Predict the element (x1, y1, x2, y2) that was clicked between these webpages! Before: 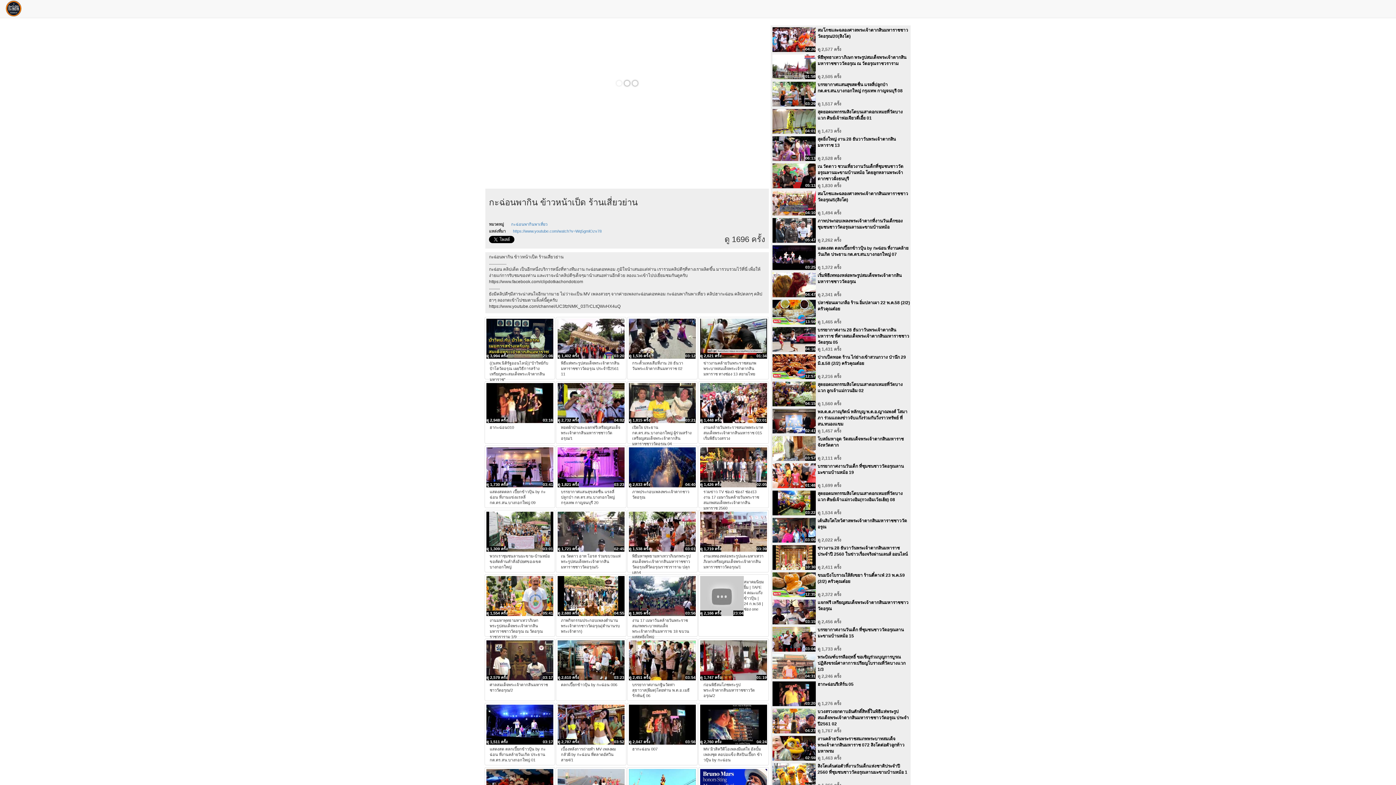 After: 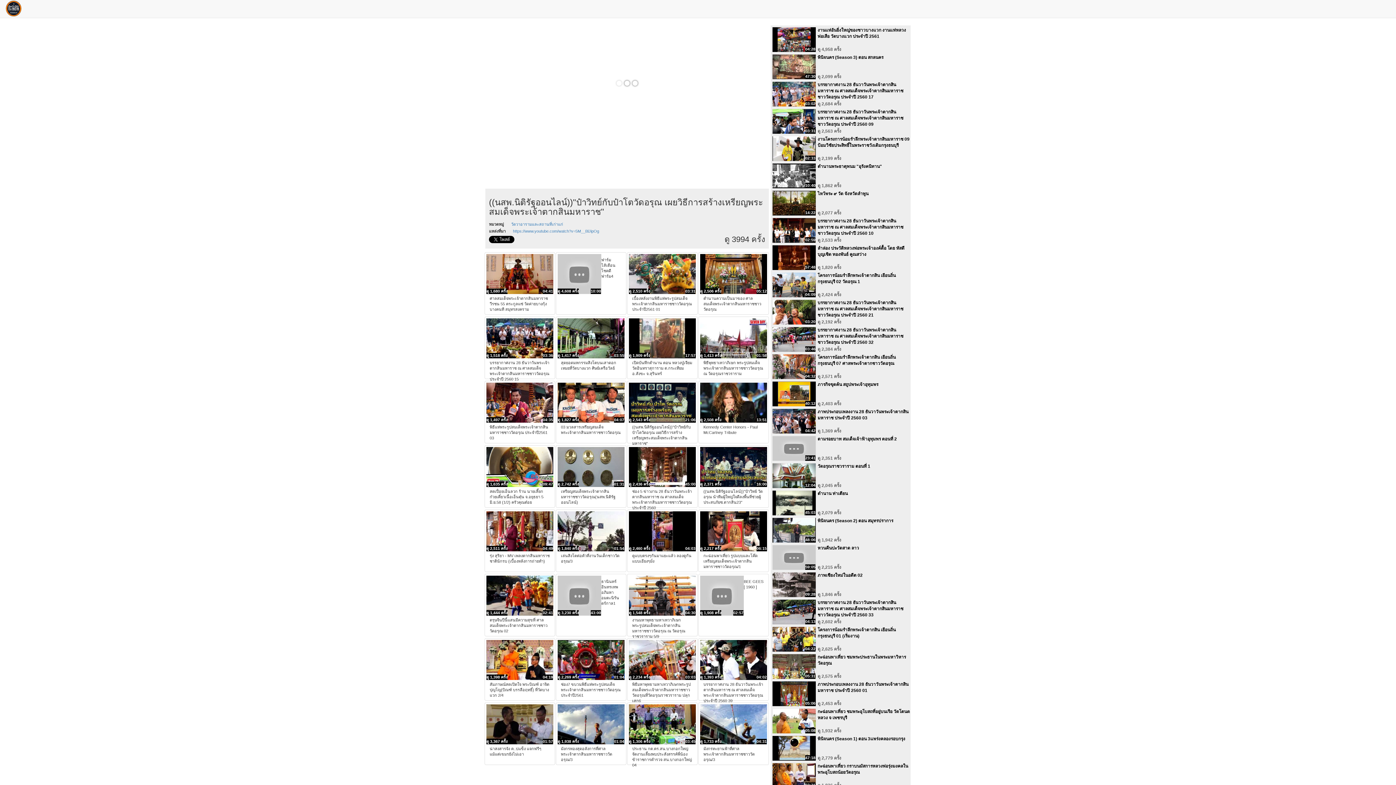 Action: bbox: (484, 317, 555, 379) label: 21:06
ดู 3,994 ครั้ง
((นสพ.นิติรัฐออนไลน์))"ป๋าวิทย์กับป๋าโตวัดอรุณ เผยวิธีการสร้างเหรียญพระสมเด็จพระเจ้าตากสินมหาราช"